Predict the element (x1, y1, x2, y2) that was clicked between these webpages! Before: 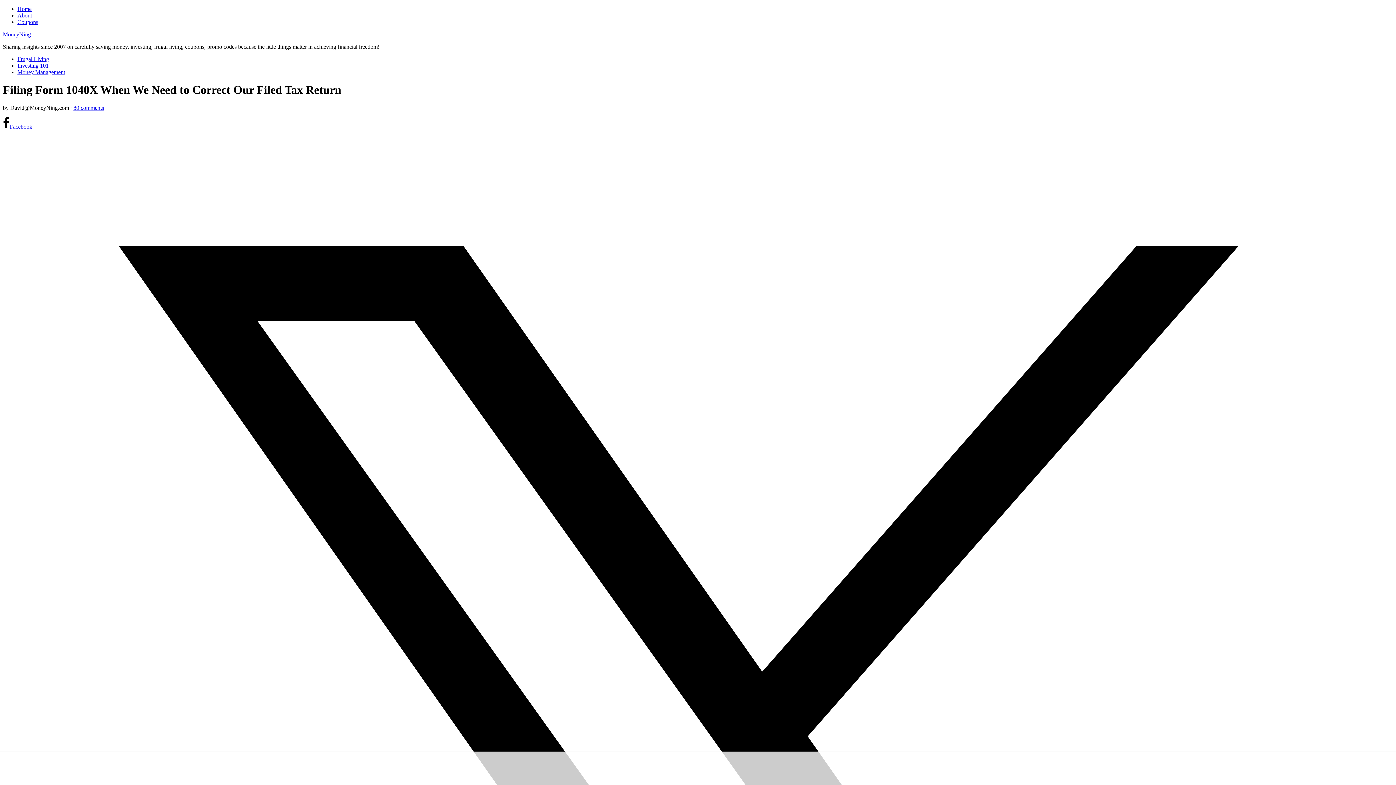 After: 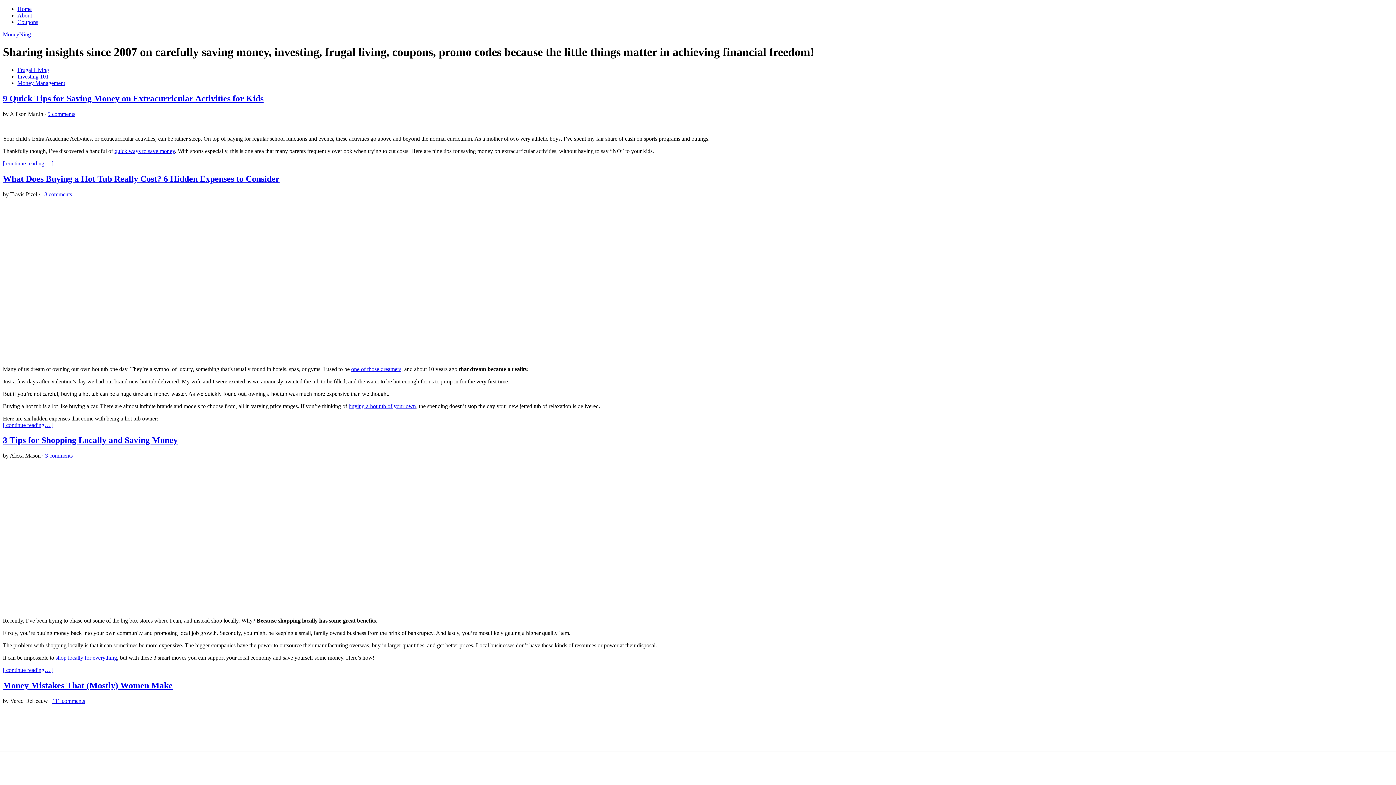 Action: bbox: (2, 31, 30, 37) label: MoneyNing